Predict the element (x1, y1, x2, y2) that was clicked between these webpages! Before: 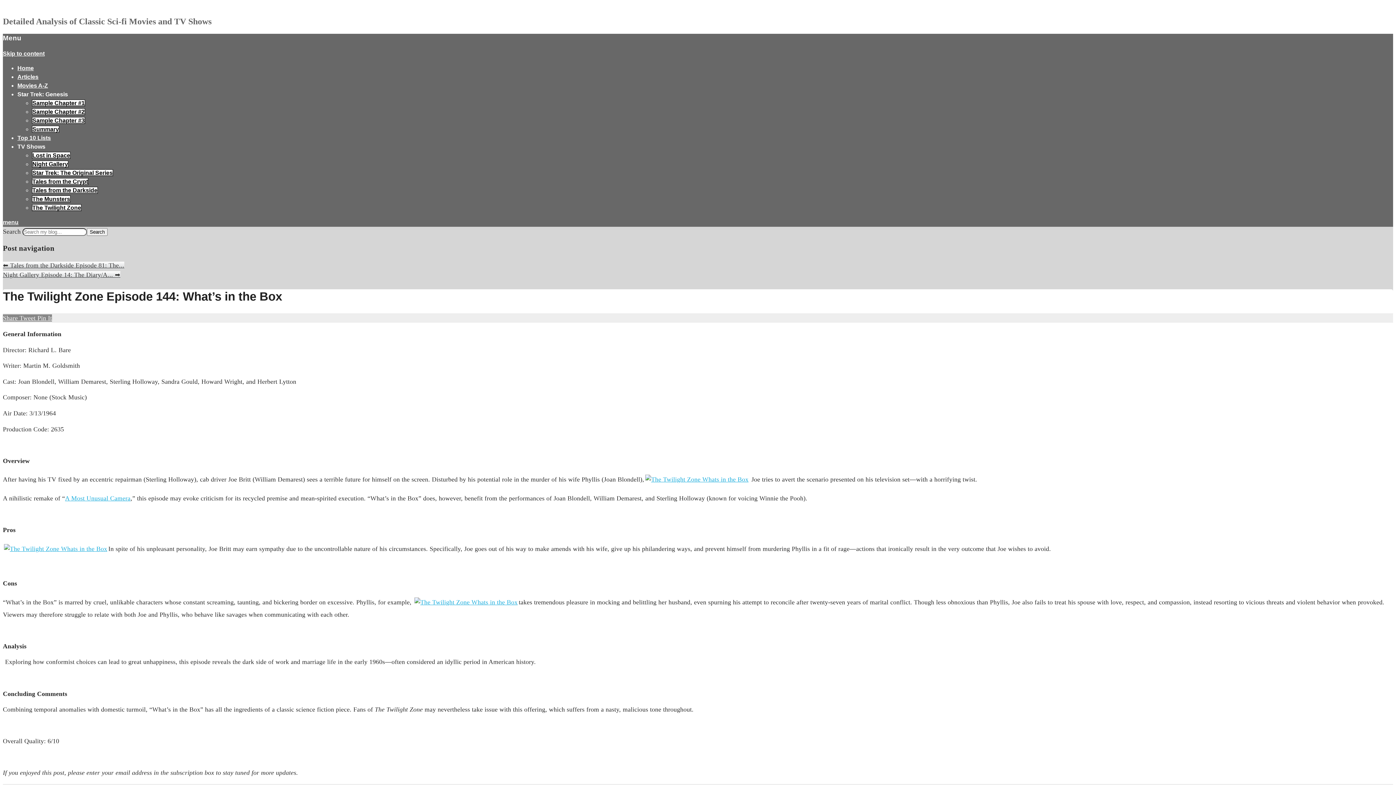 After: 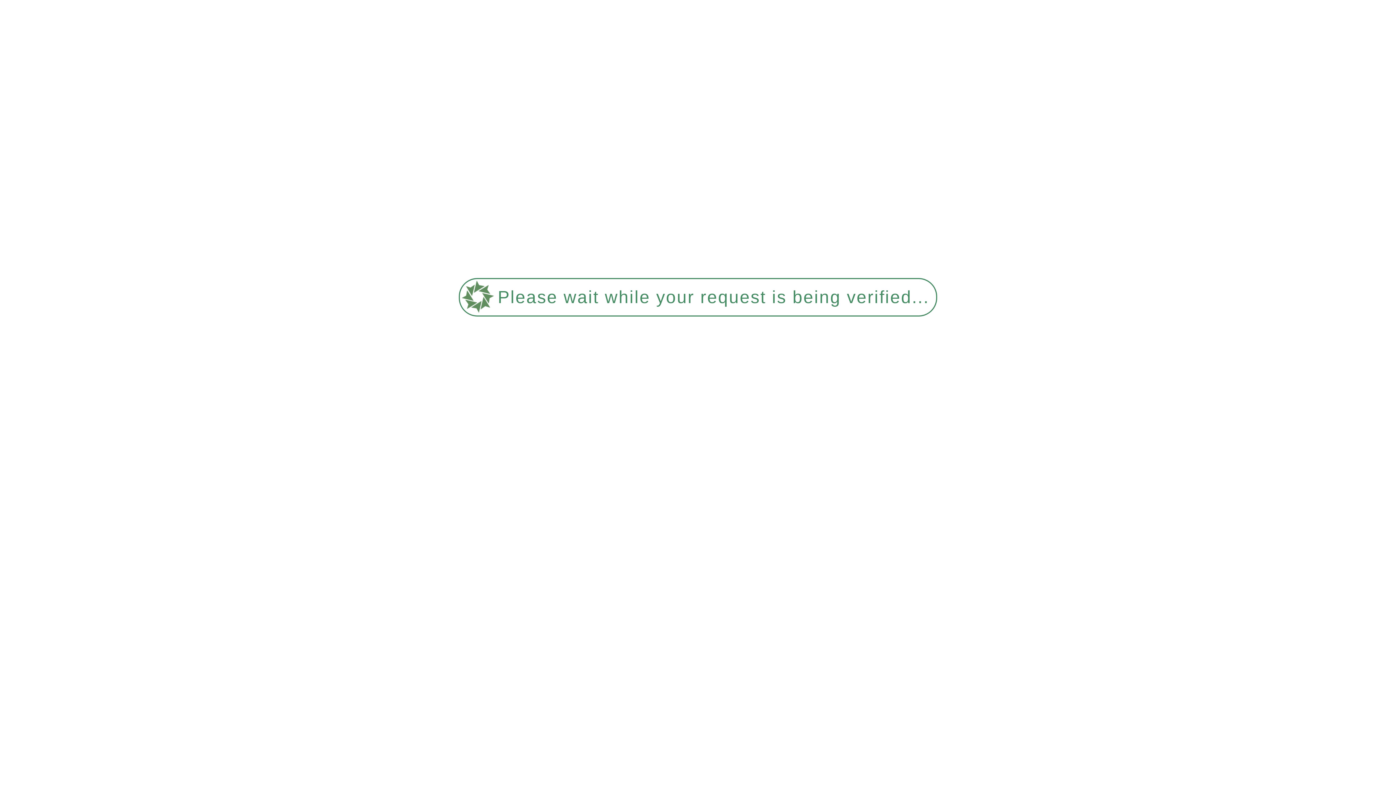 Action: bbox: (32, 108, 85, 115) label: Sample Chapter #2